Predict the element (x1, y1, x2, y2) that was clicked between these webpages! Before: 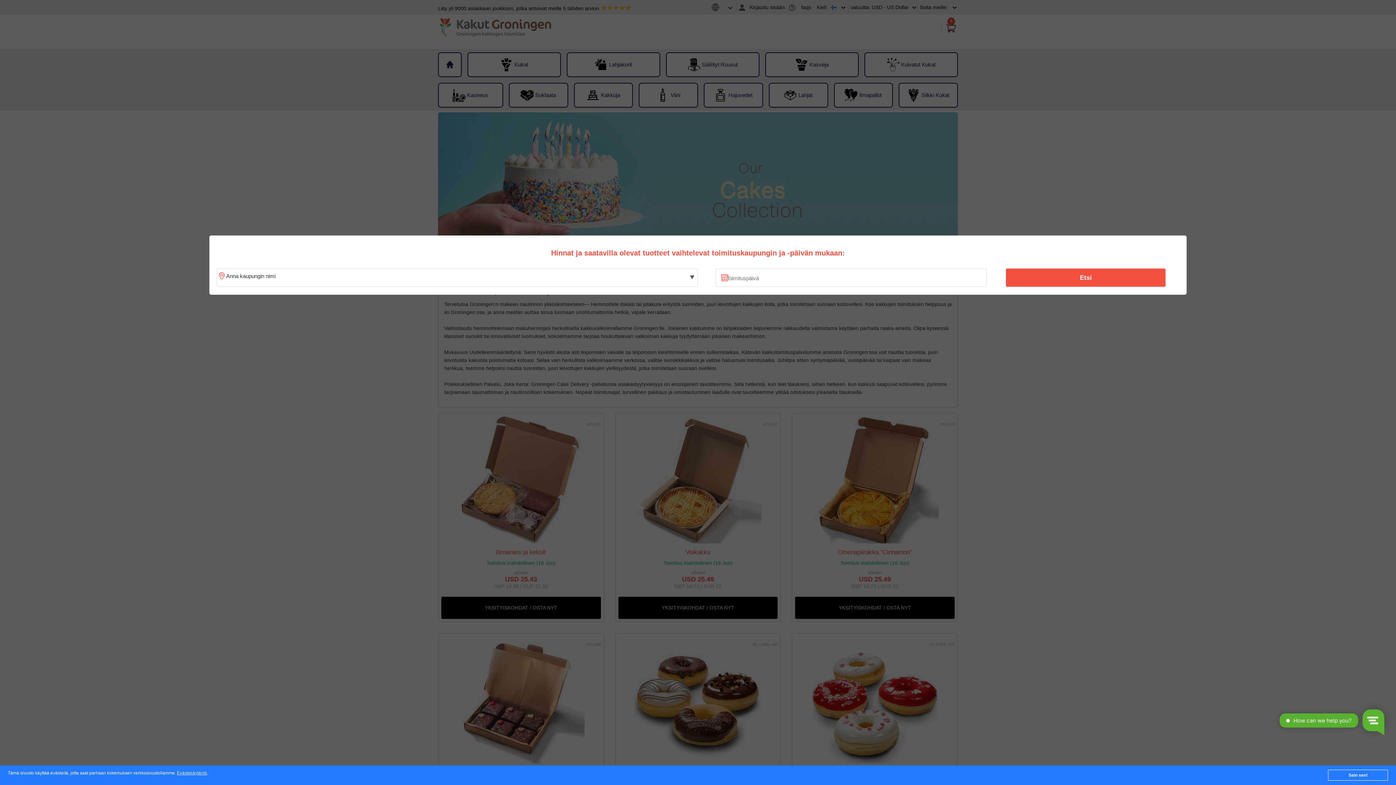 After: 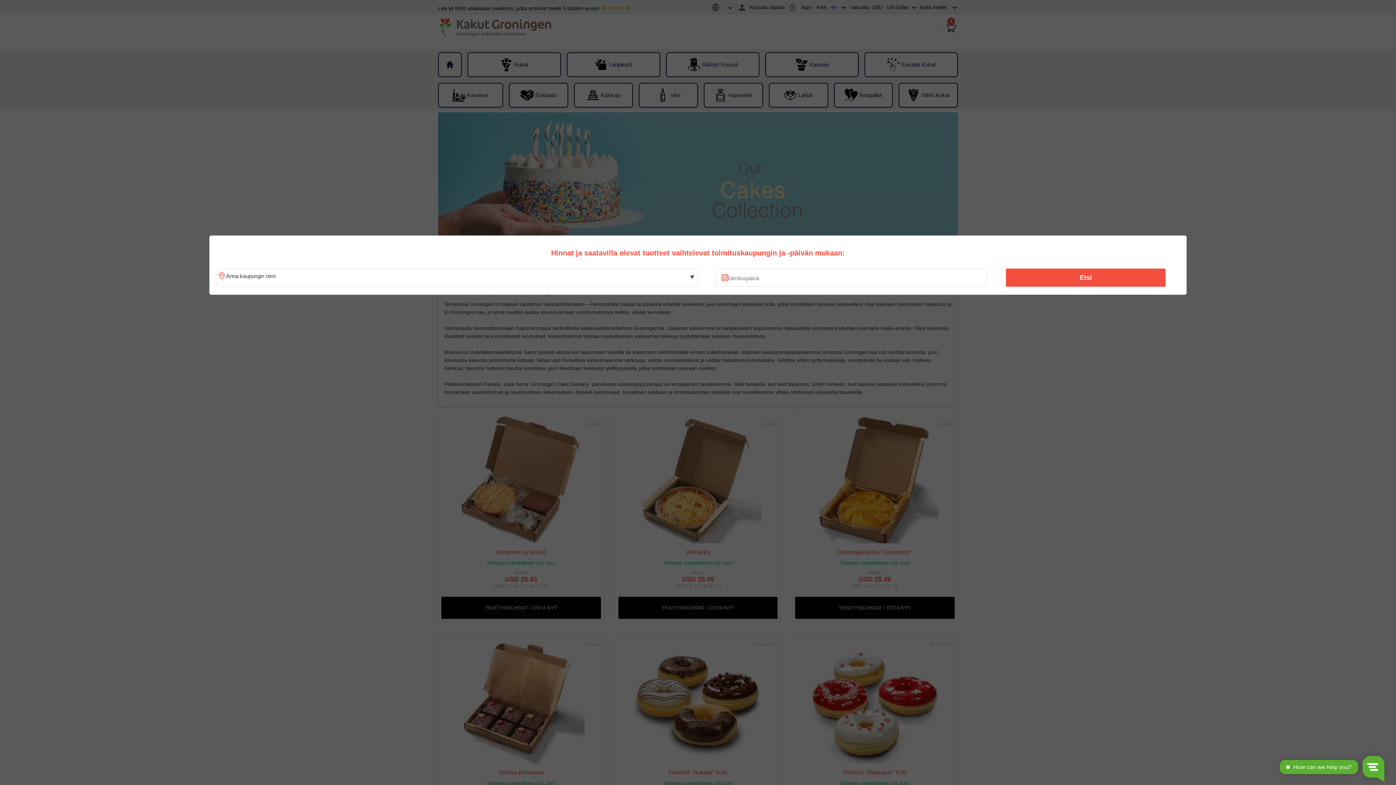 Action: label: Sain sen! bbox: (1328, 770, 1388, 781)